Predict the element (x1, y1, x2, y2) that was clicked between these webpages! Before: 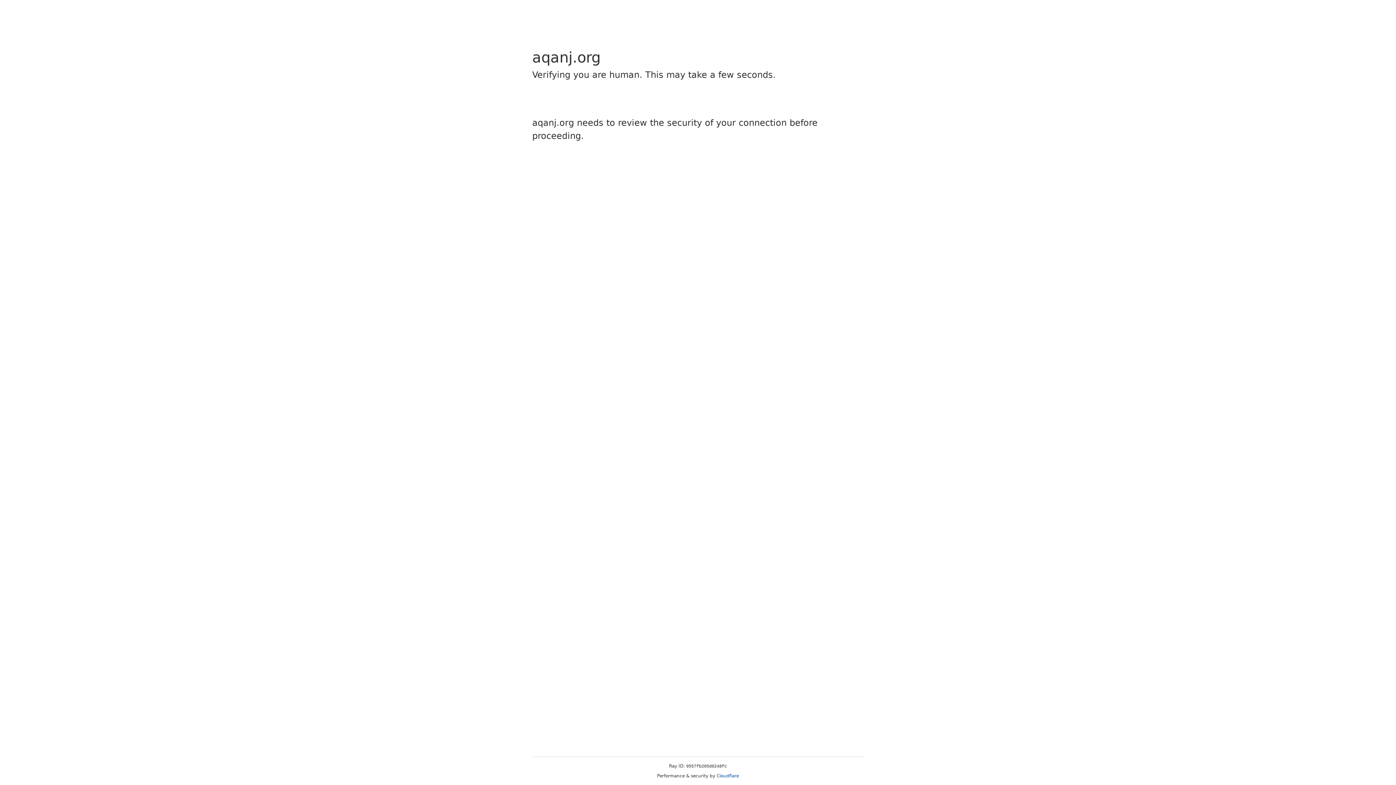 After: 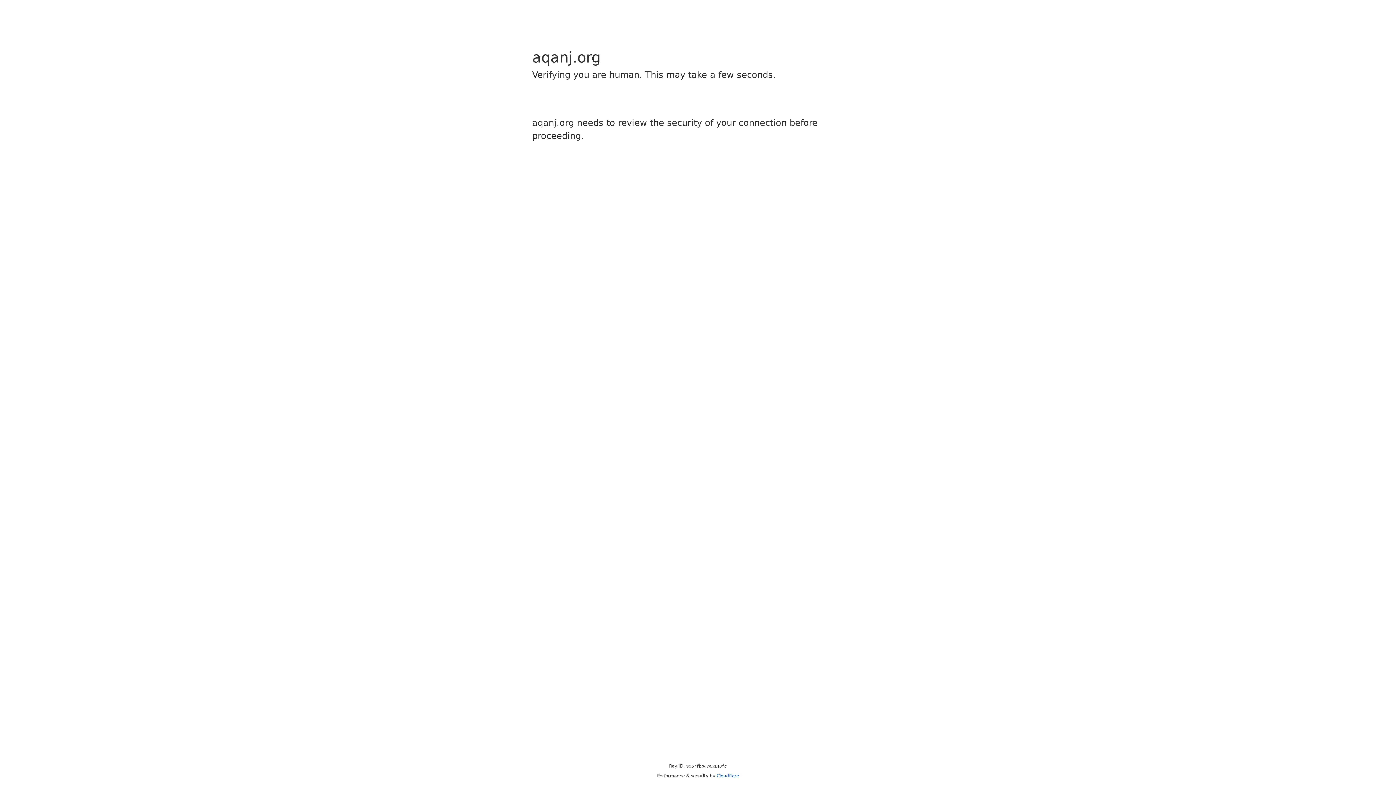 Action: bbox: (716, 773, 739, 778) label: Cloudflare